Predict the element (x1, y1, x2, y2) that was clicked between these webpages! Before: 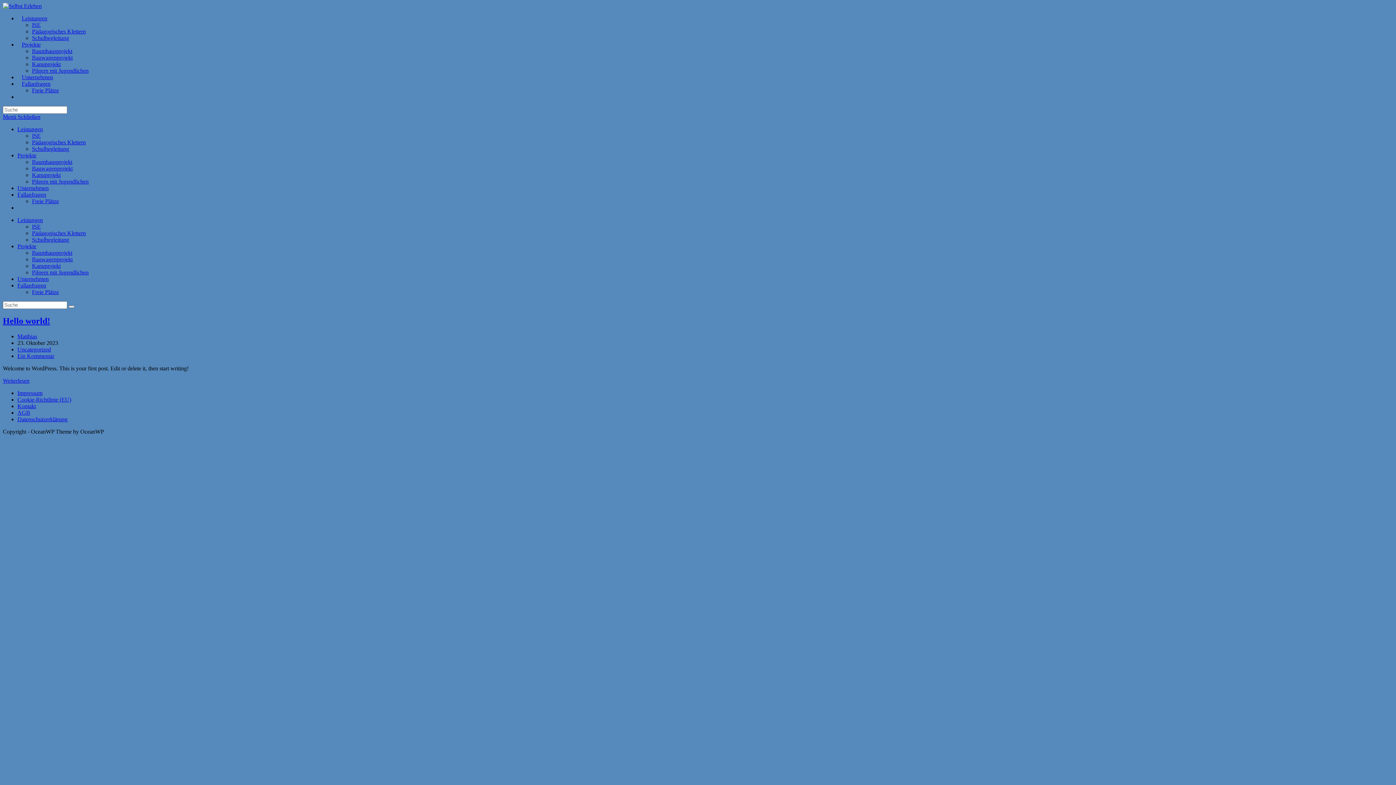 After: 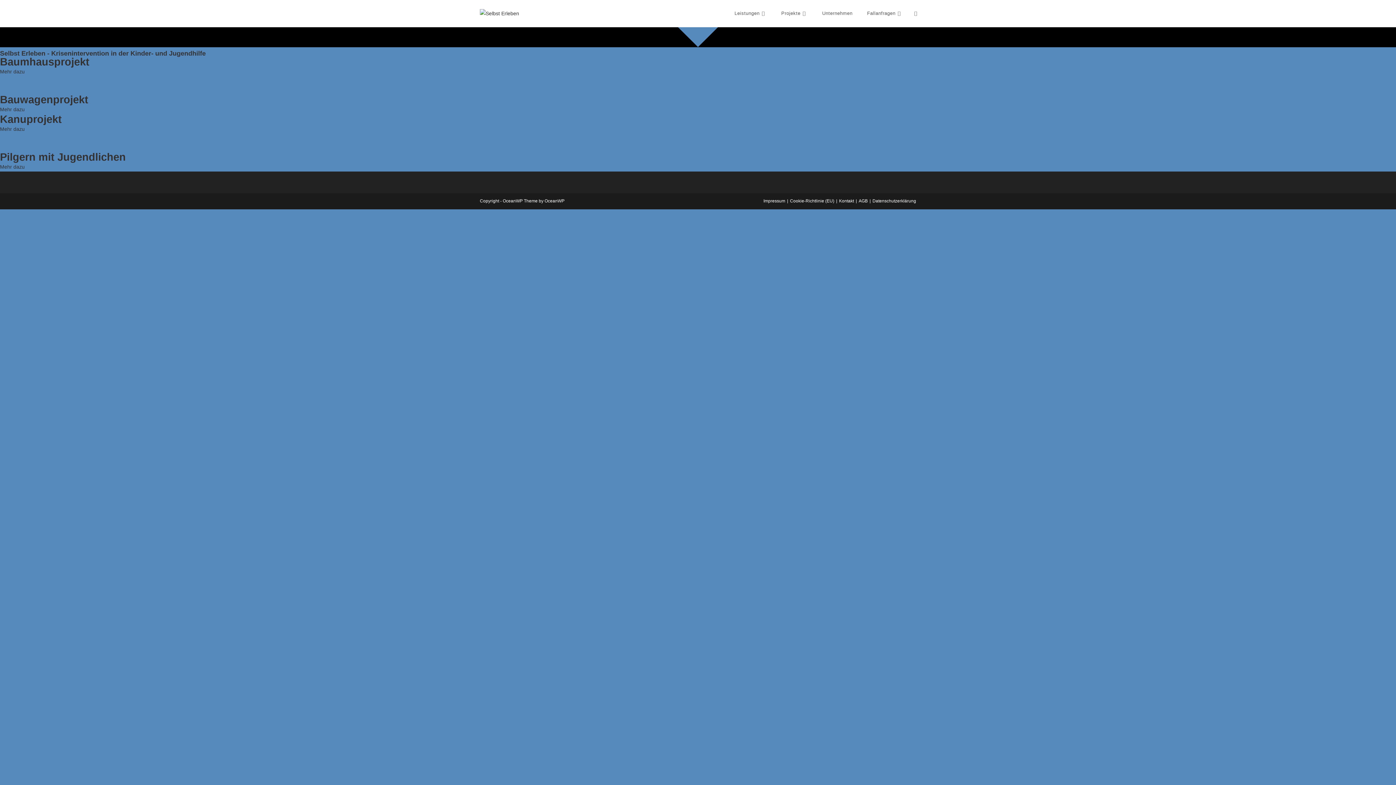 Action: label: Projekte bbox: (17, 41, 45, 47)